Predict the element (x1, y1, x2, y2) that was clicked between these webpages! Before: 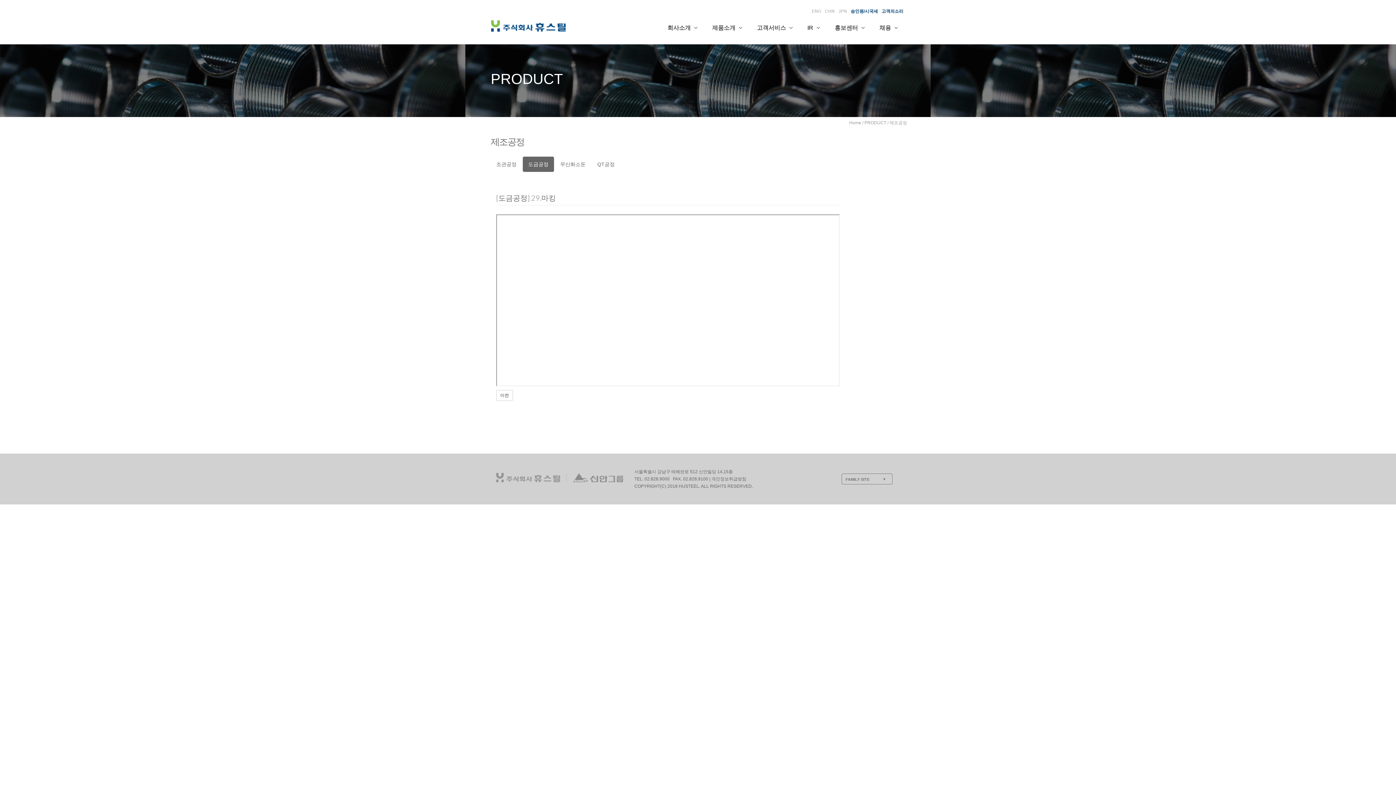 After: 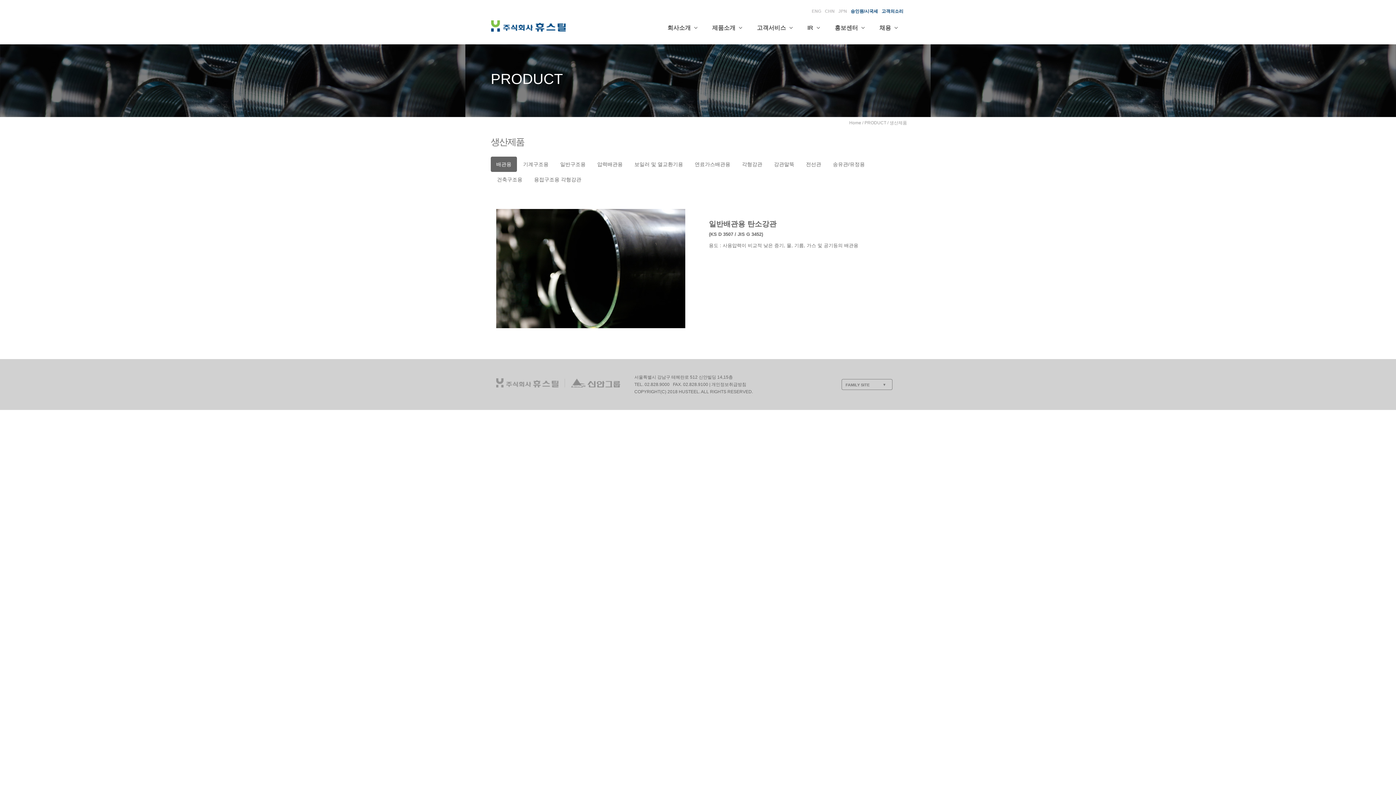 Action: label: 제품소개  bbox: (705, 17, 749, 38)